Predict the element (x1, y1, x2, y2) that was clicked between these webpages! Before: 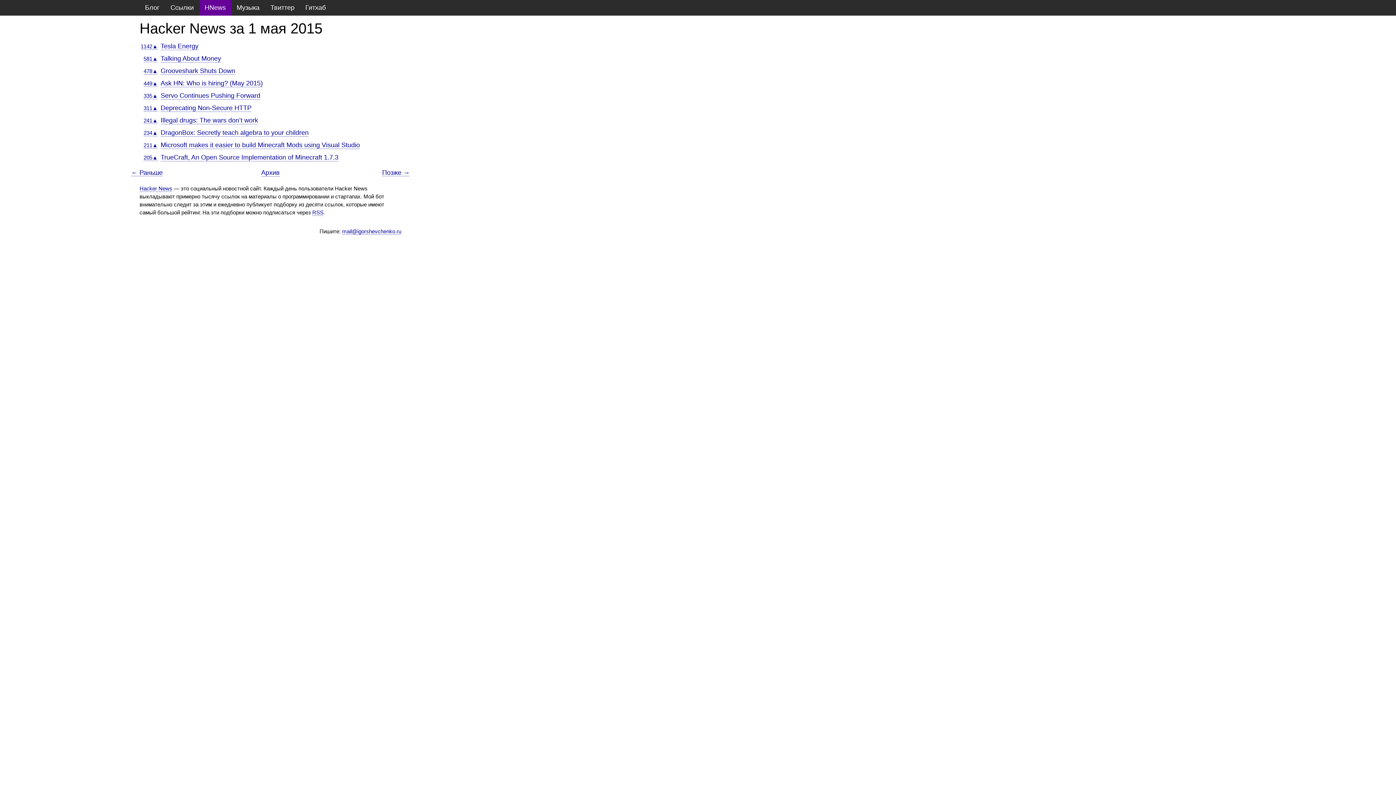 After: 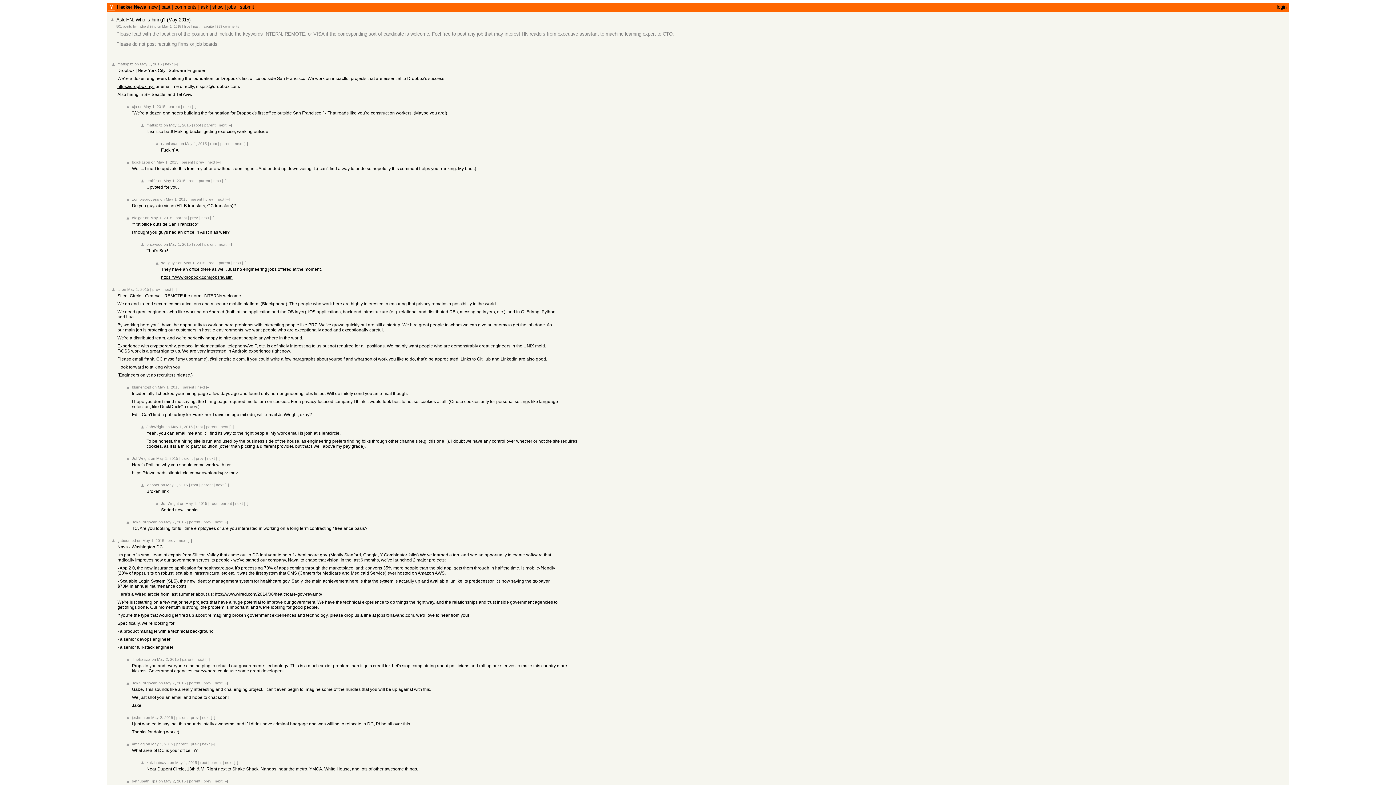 Action: bbox: (160, 79, 262, 87) label: Ask HN: Who is hiring? (May 2015)